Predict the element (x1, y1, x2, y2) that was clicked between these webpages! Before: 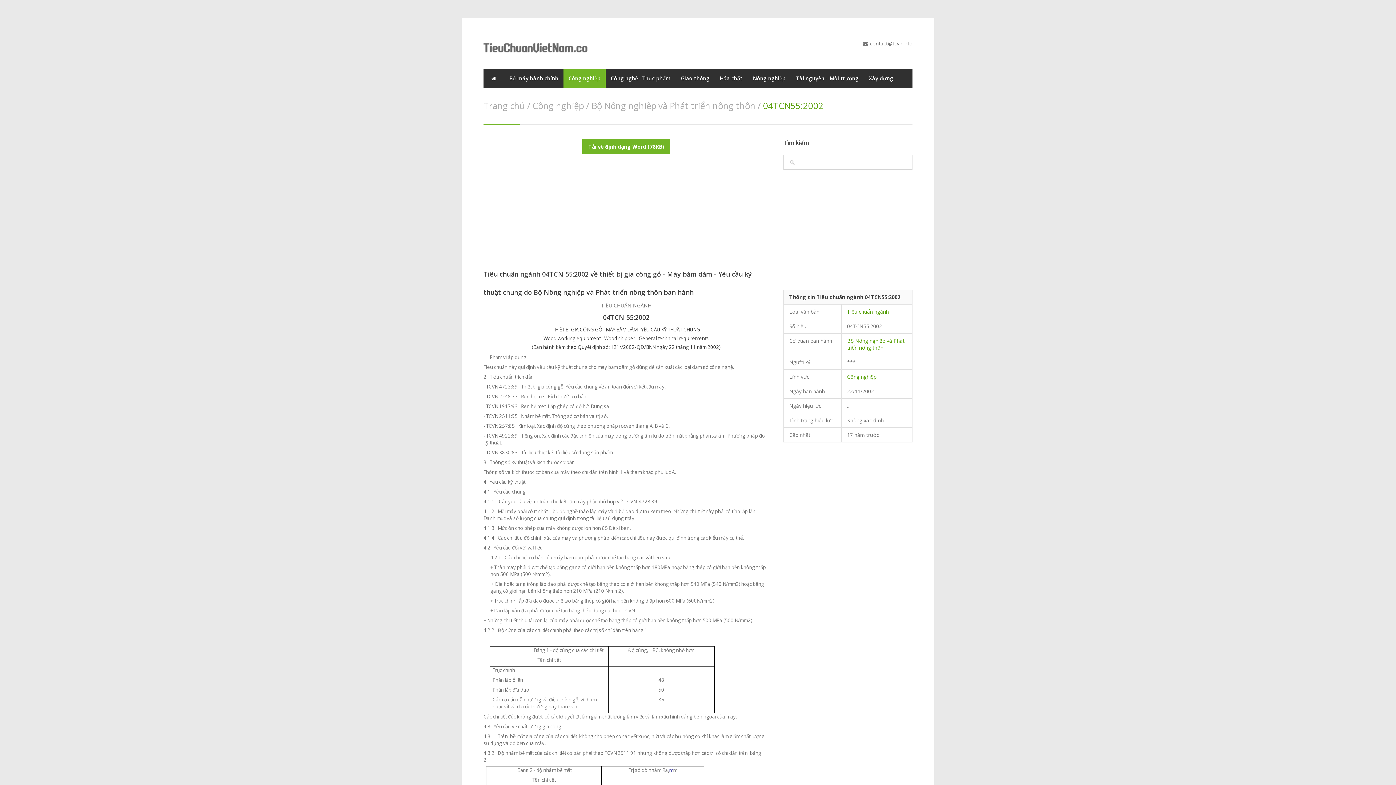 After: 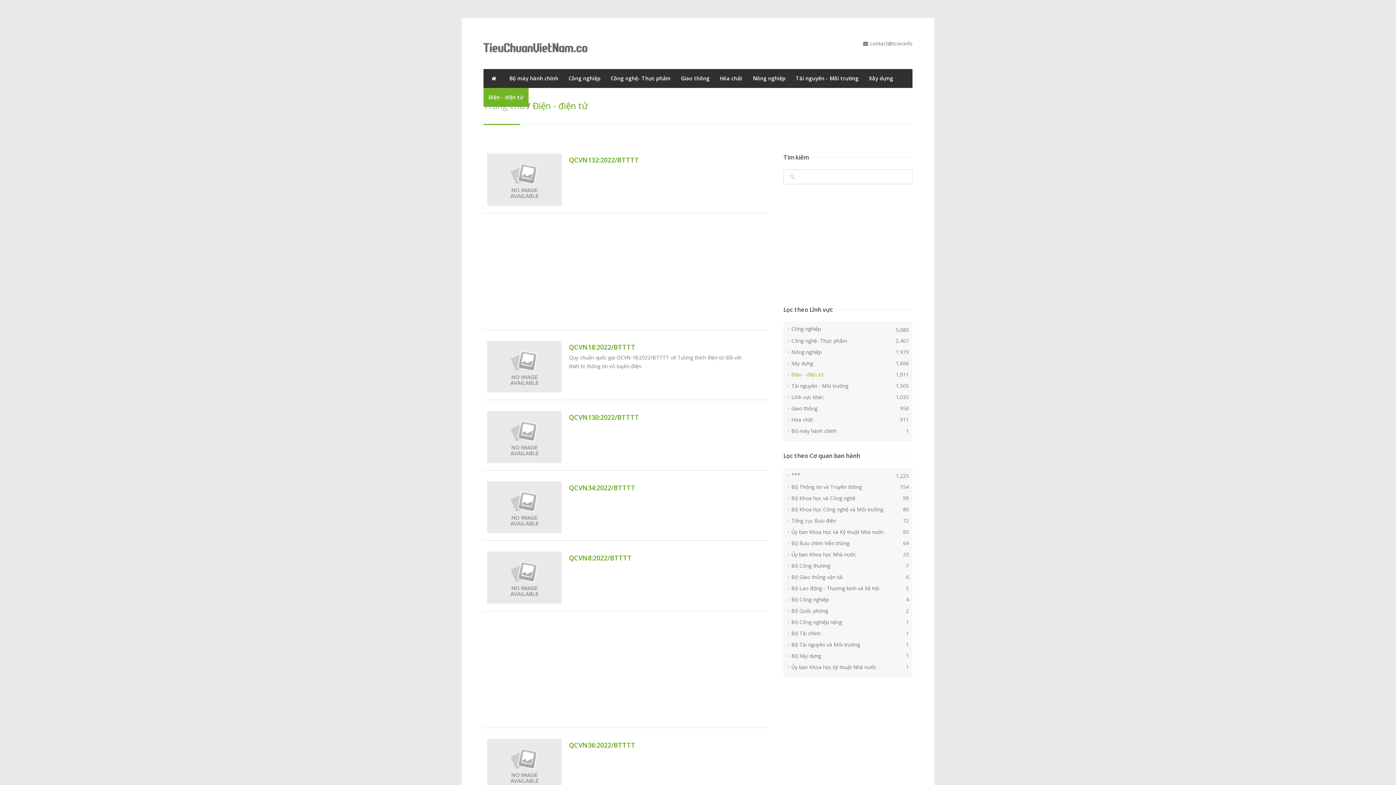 Action: label: Điện - điện tử bbox: (483, 88, 528, 106)